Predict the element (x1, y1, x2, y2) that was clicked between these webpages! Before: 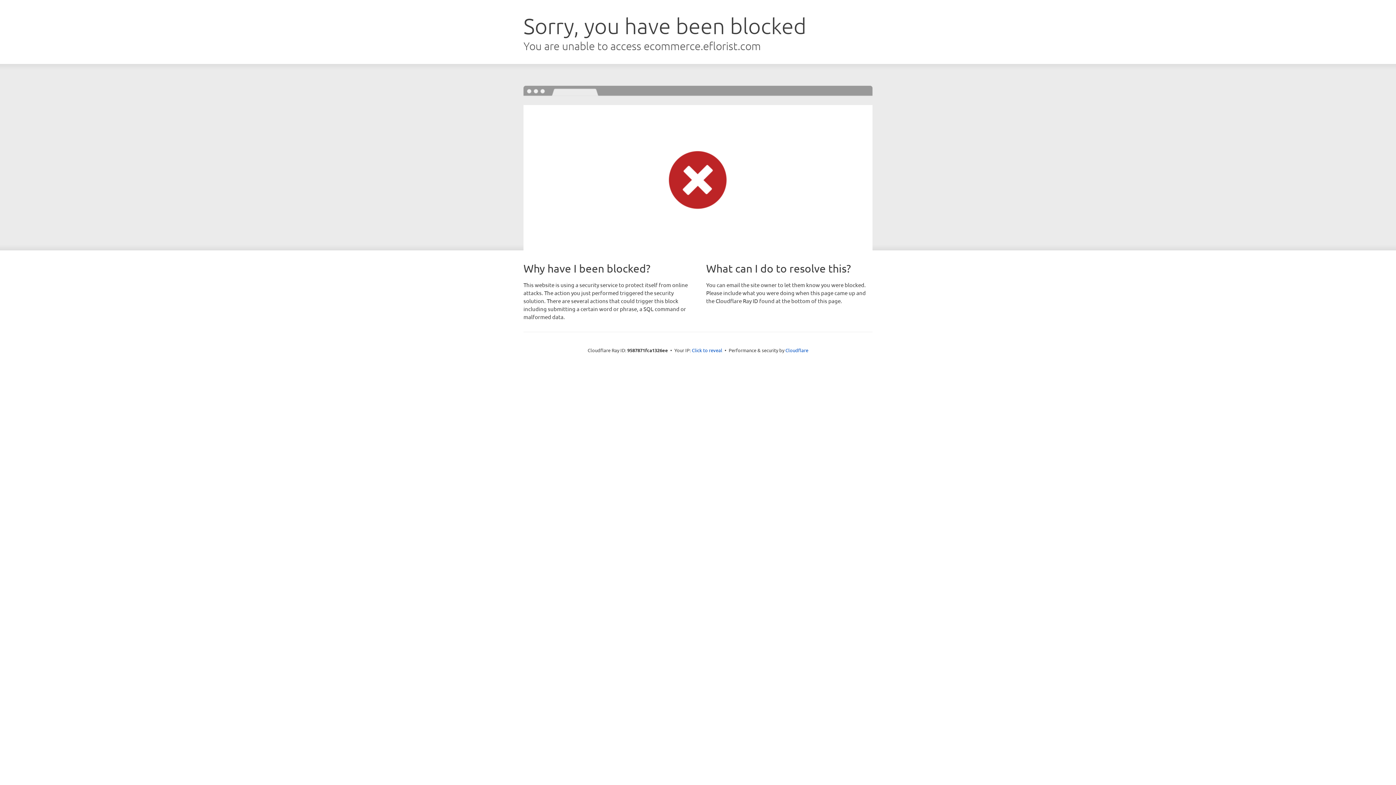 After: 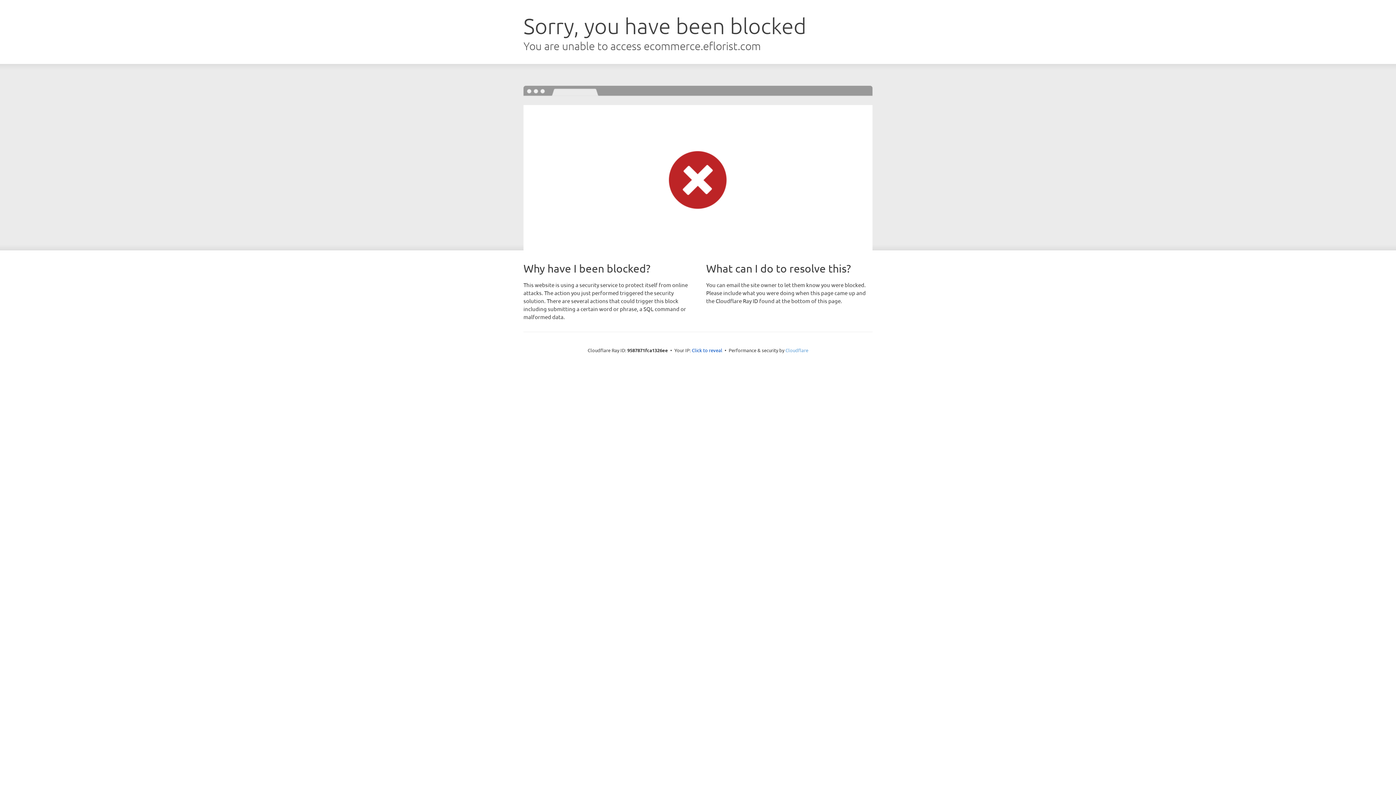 Action: bbox: (785, 347, 808, 353) label: Cloudflare